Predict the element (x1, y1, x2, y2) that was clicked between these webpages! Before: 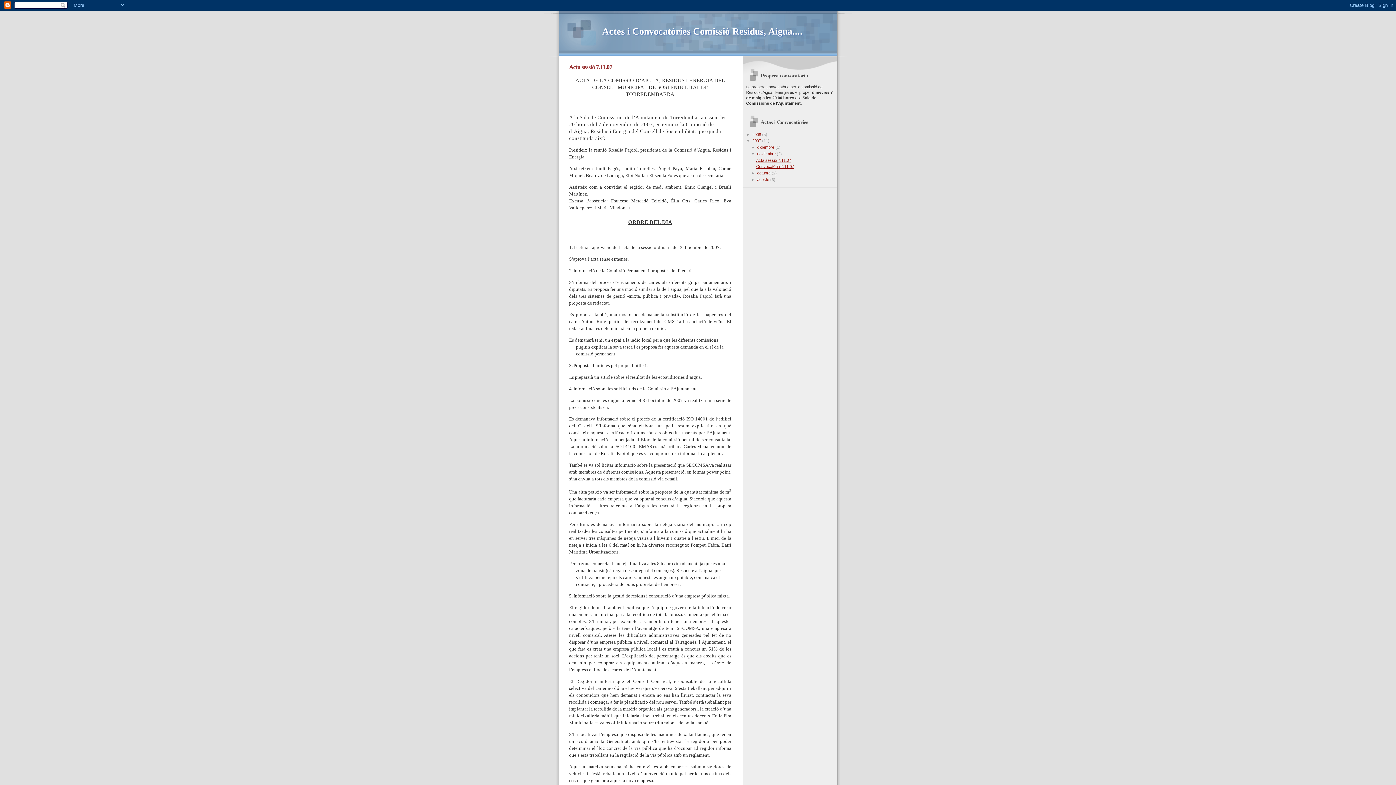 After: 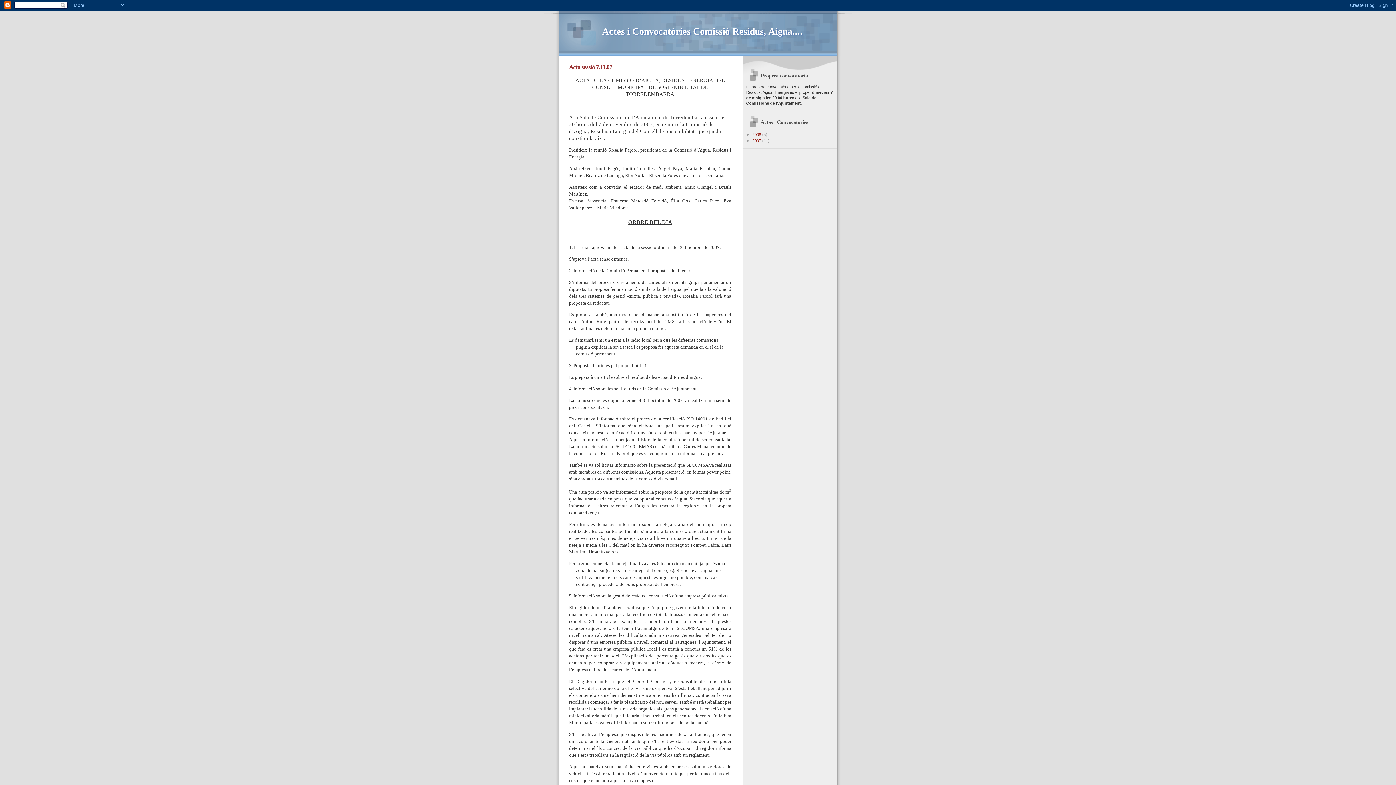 Action: label: ▼   bbox: (746, 138, 752, 143)